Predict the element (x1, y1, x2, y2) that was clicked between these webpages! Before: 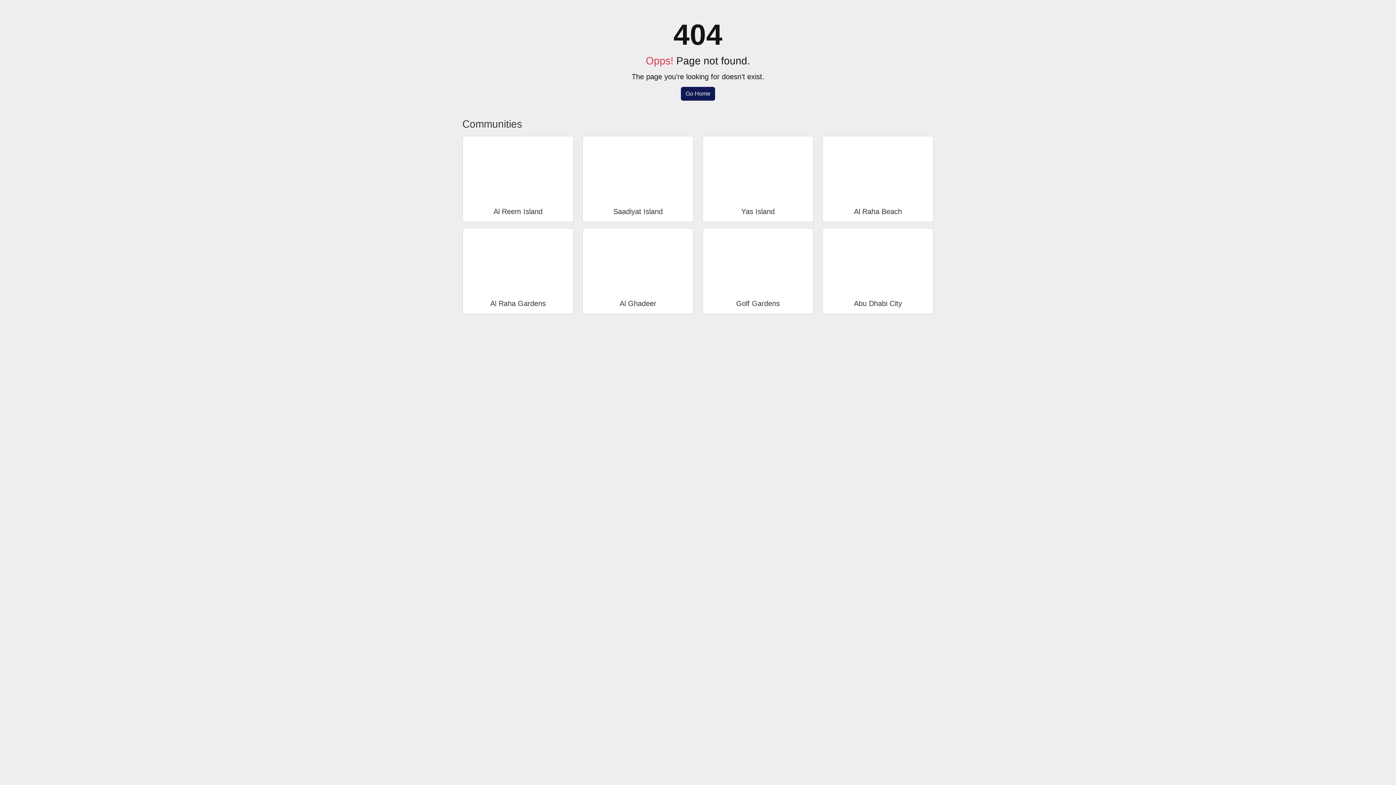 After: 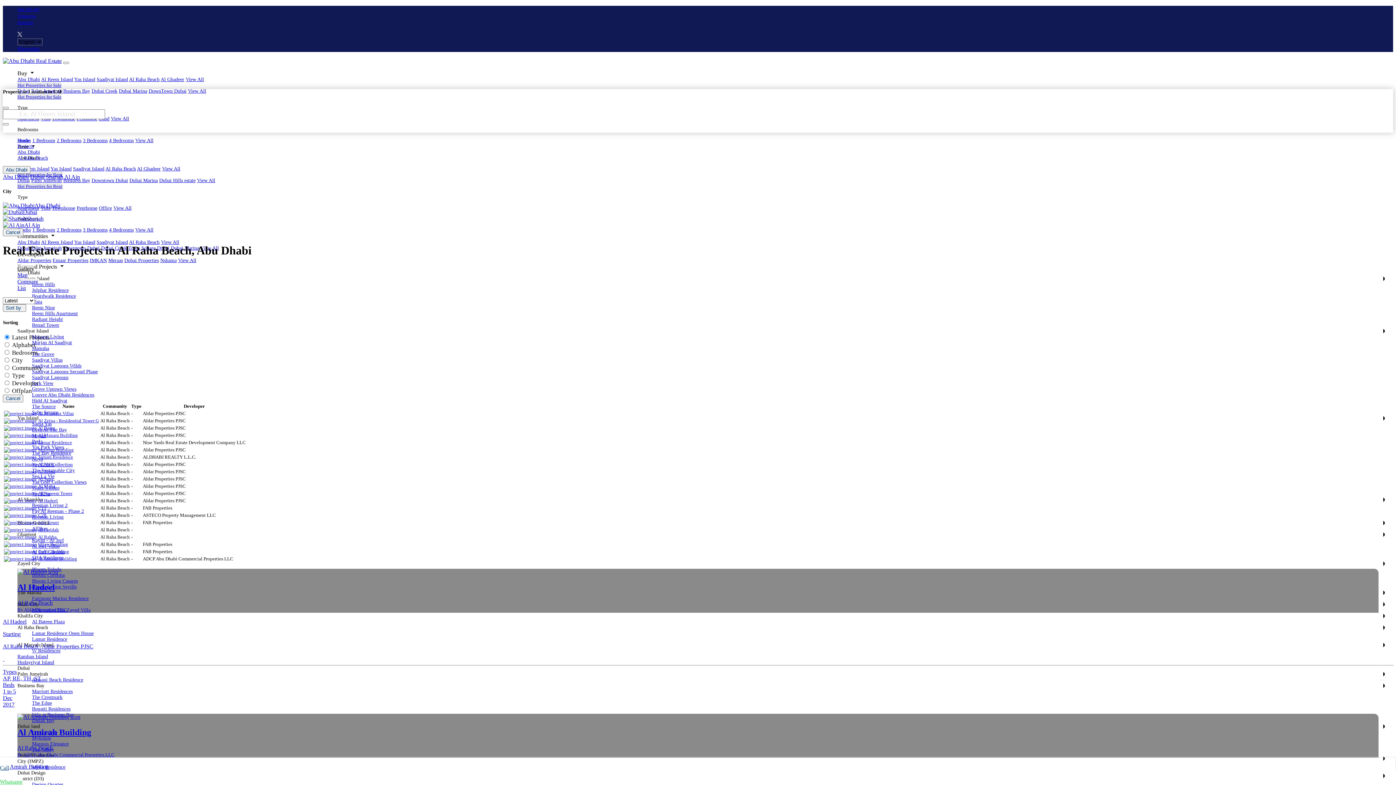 Action: label: Al Raha Beach bbox: (854, 207, 902, 215)